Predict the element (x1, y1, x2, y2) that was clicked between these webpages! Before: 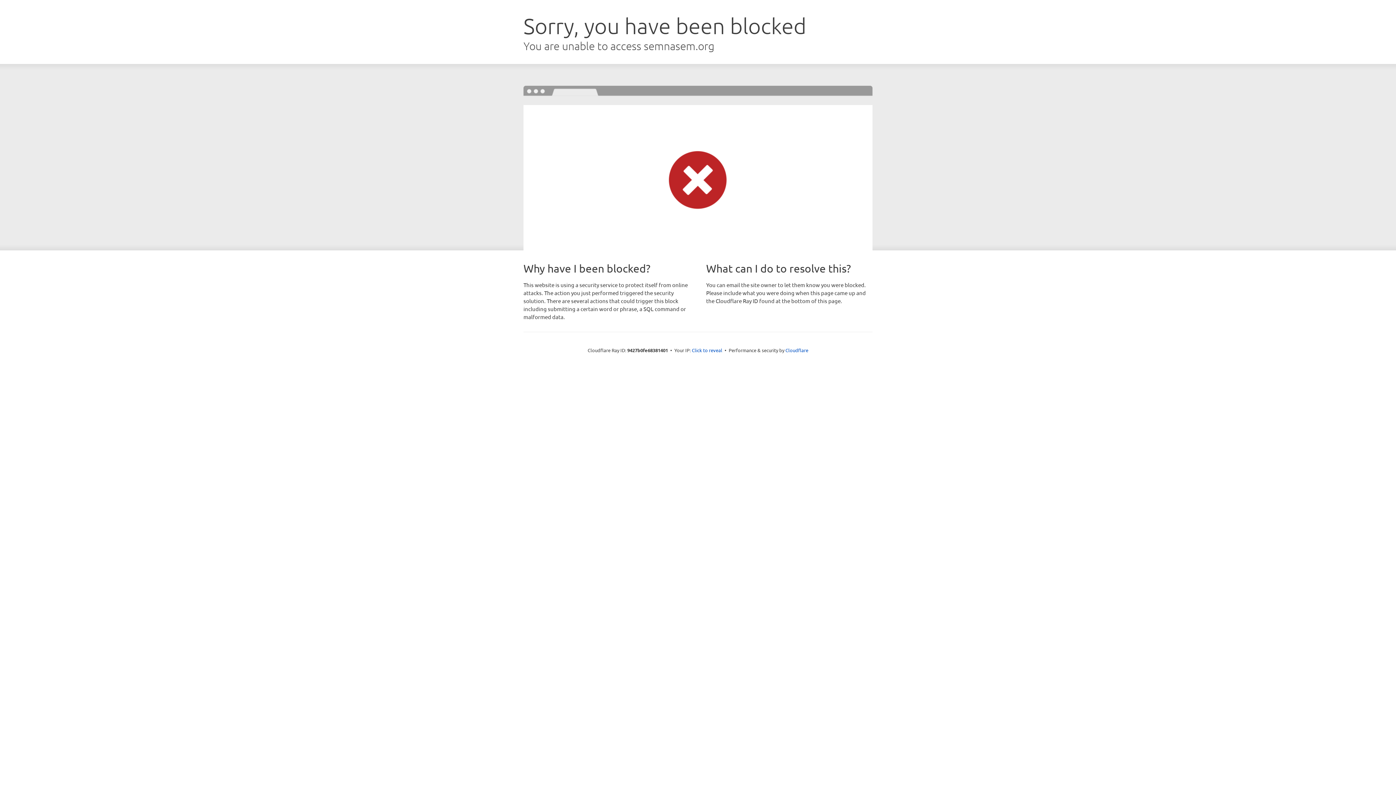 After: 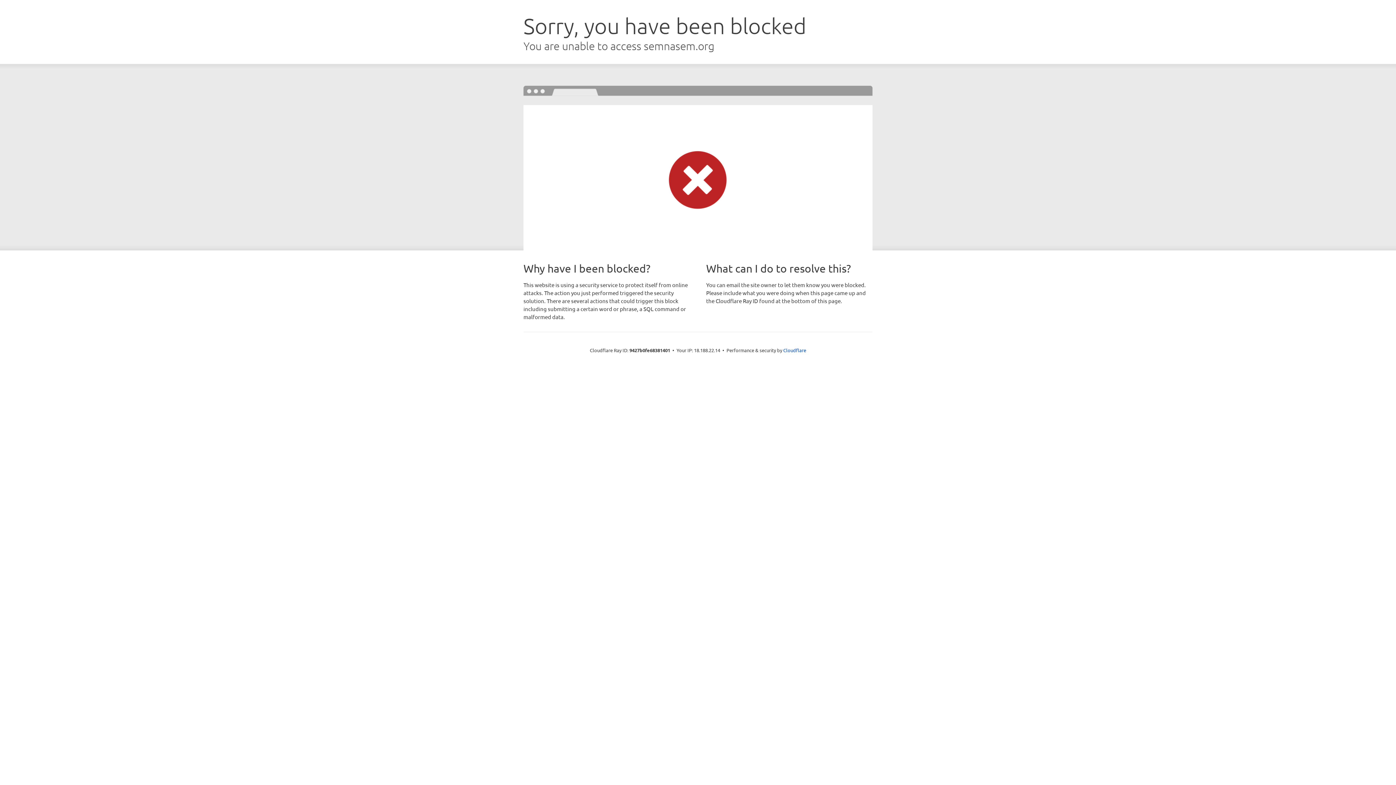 Action: bbox: (692, 346, 722, 353) label: Click to reveal